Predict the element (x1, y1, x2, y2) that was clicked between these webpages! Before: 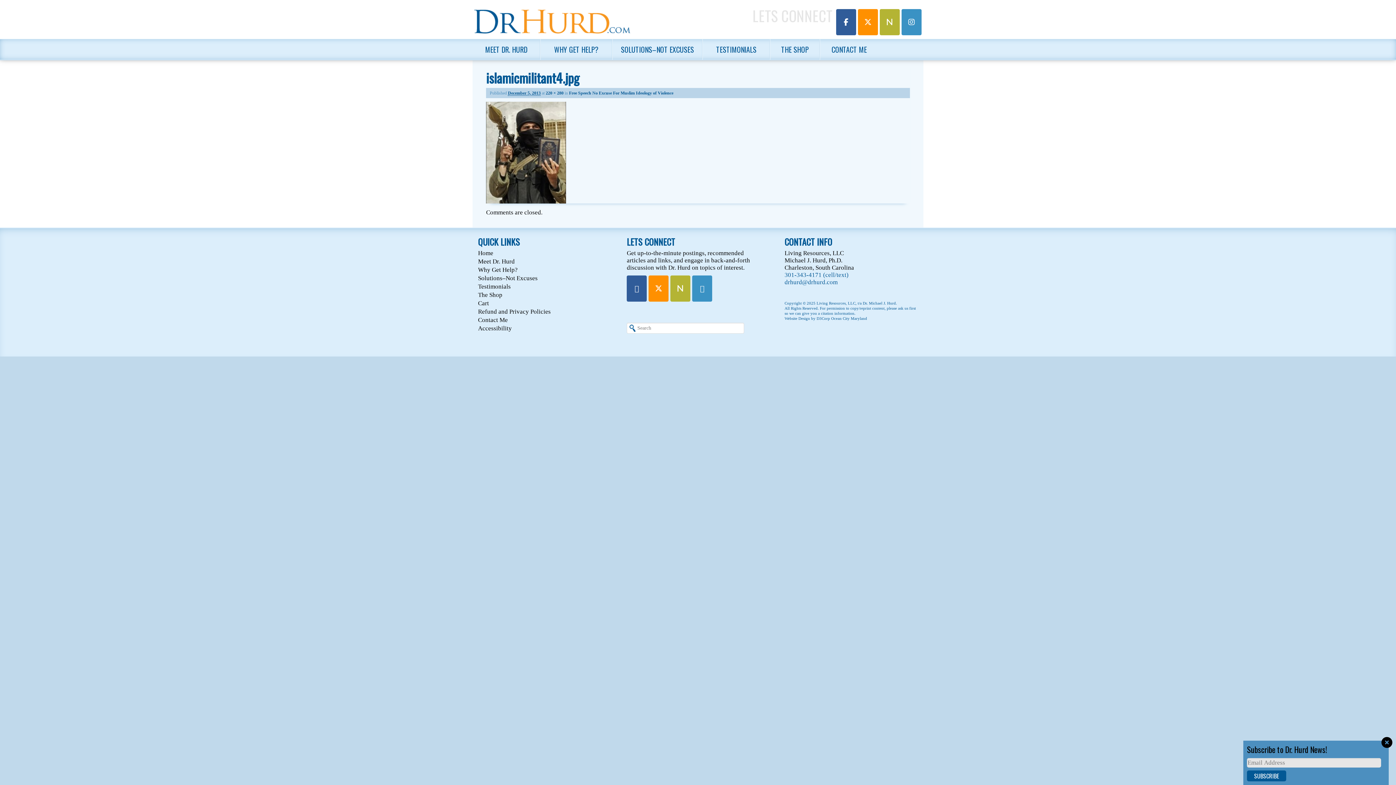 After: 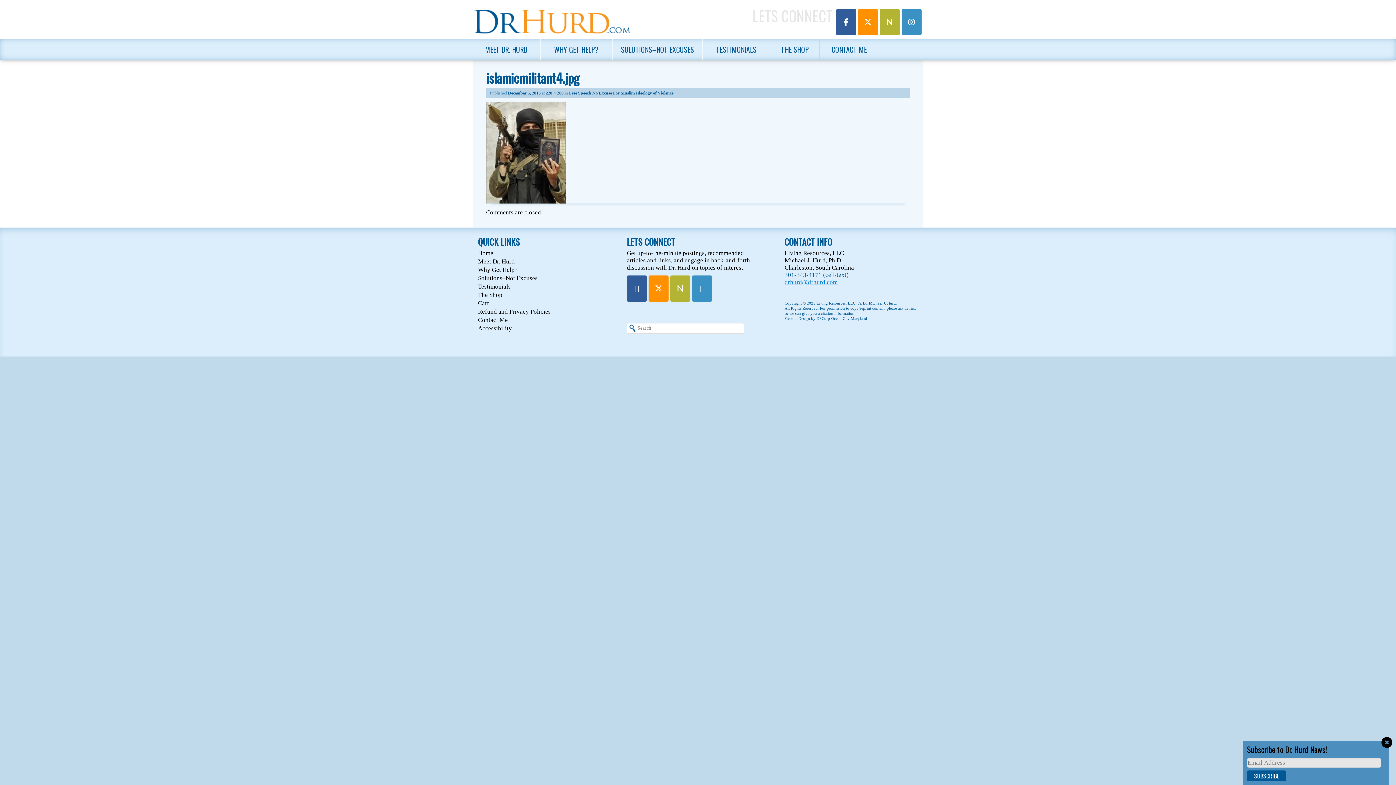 Action: label: drhurd@drhurd.com bbox: (784, 278, 837, 285)